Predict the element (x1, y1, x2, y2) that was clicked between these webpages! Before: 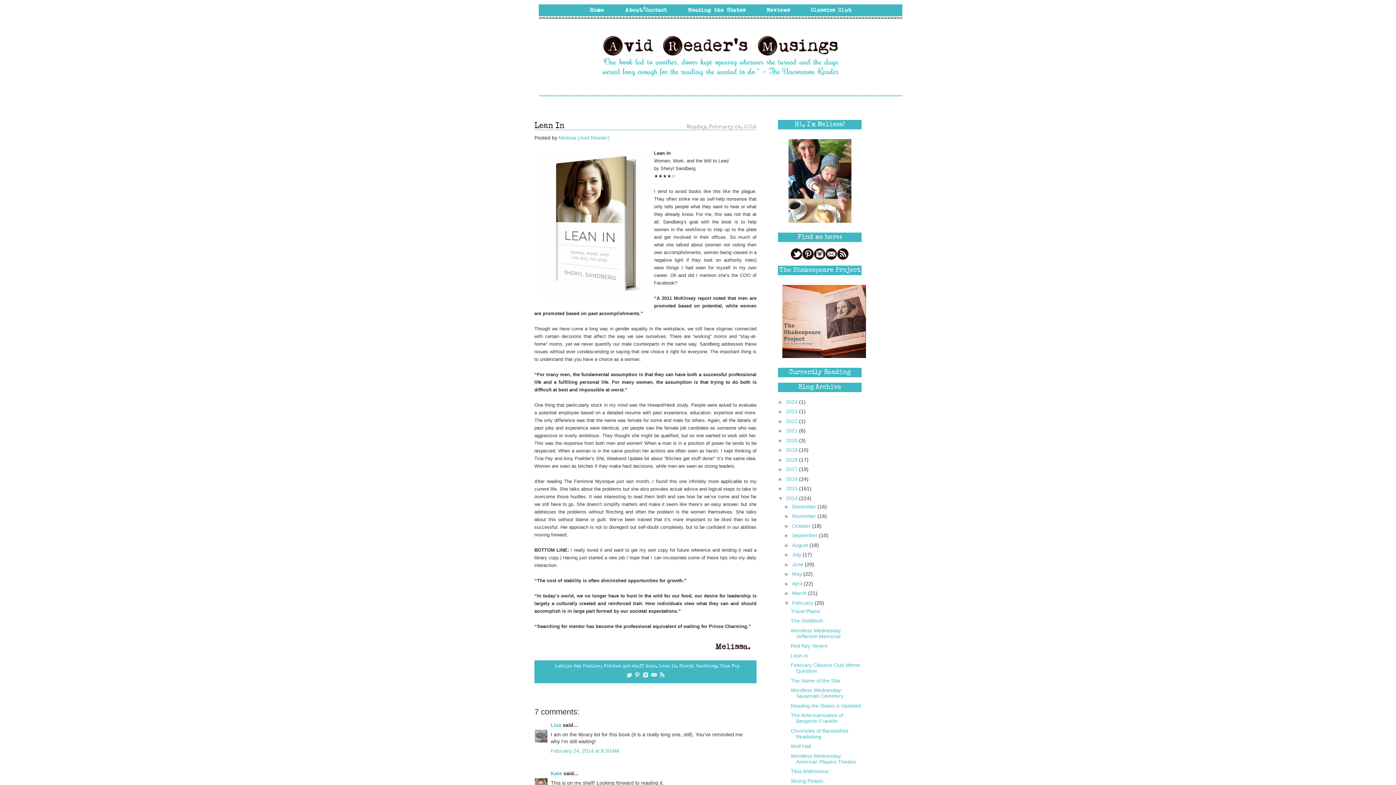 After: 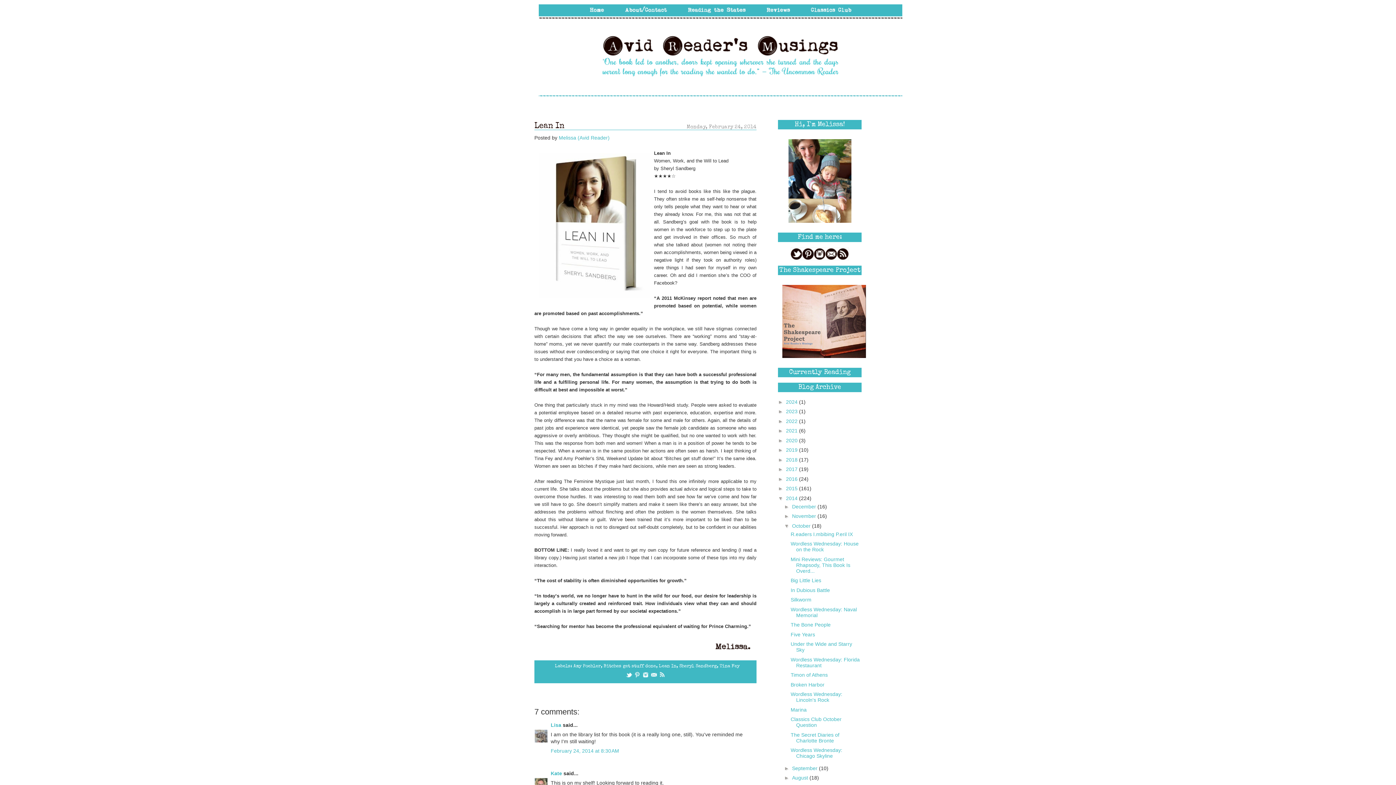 Action: label: ►   bbox: (784, 523, 792, 528)